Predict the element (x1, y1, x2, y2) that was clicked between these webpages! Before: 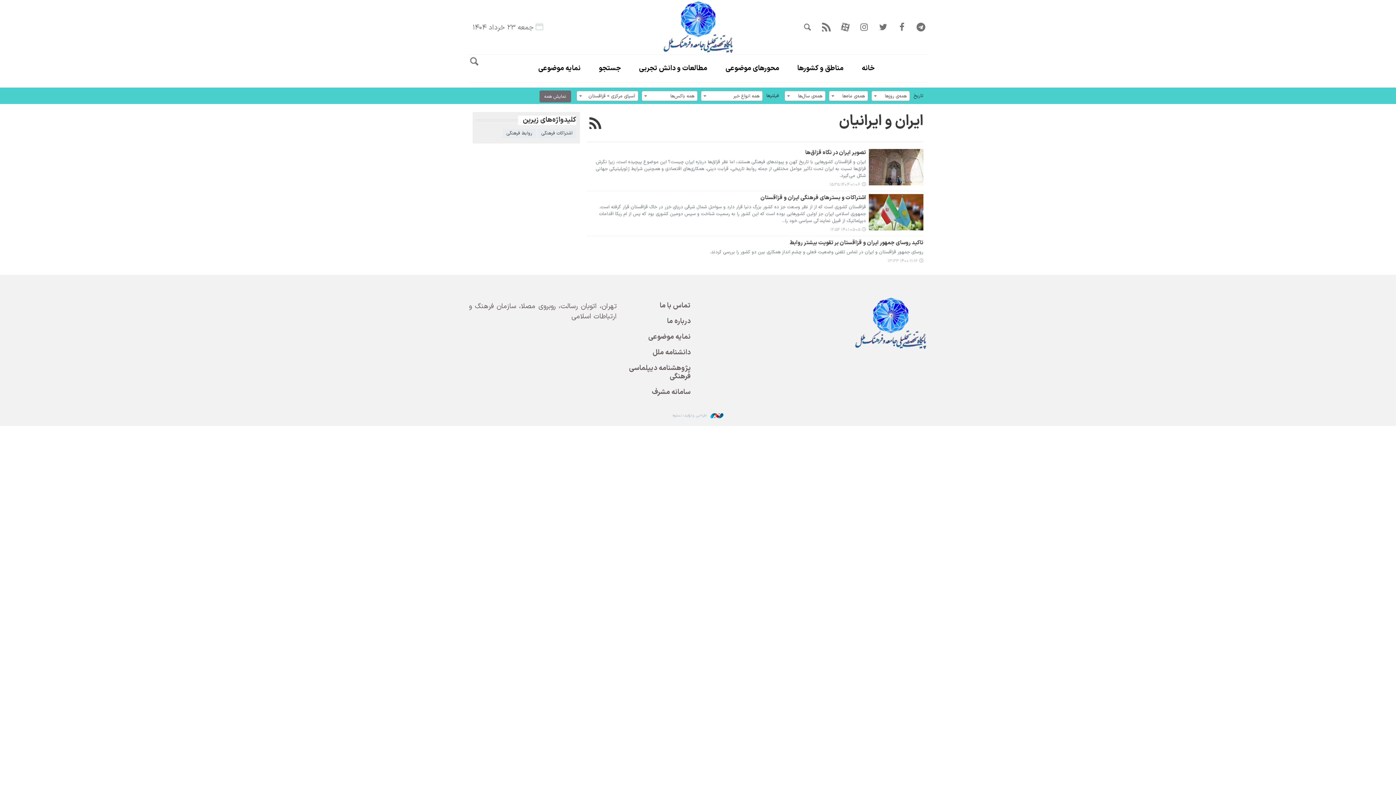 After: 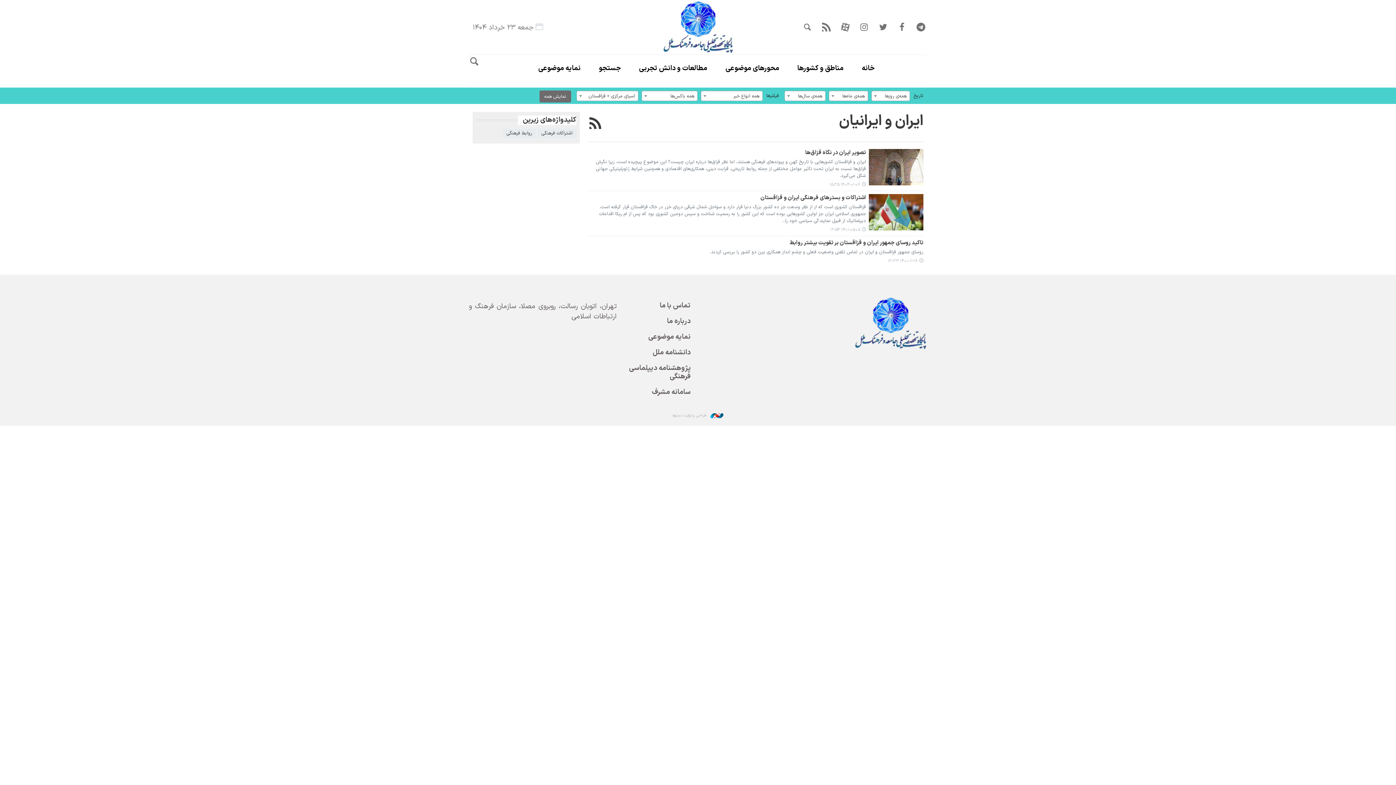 Action: bbox: (869, 194, 923, 230)